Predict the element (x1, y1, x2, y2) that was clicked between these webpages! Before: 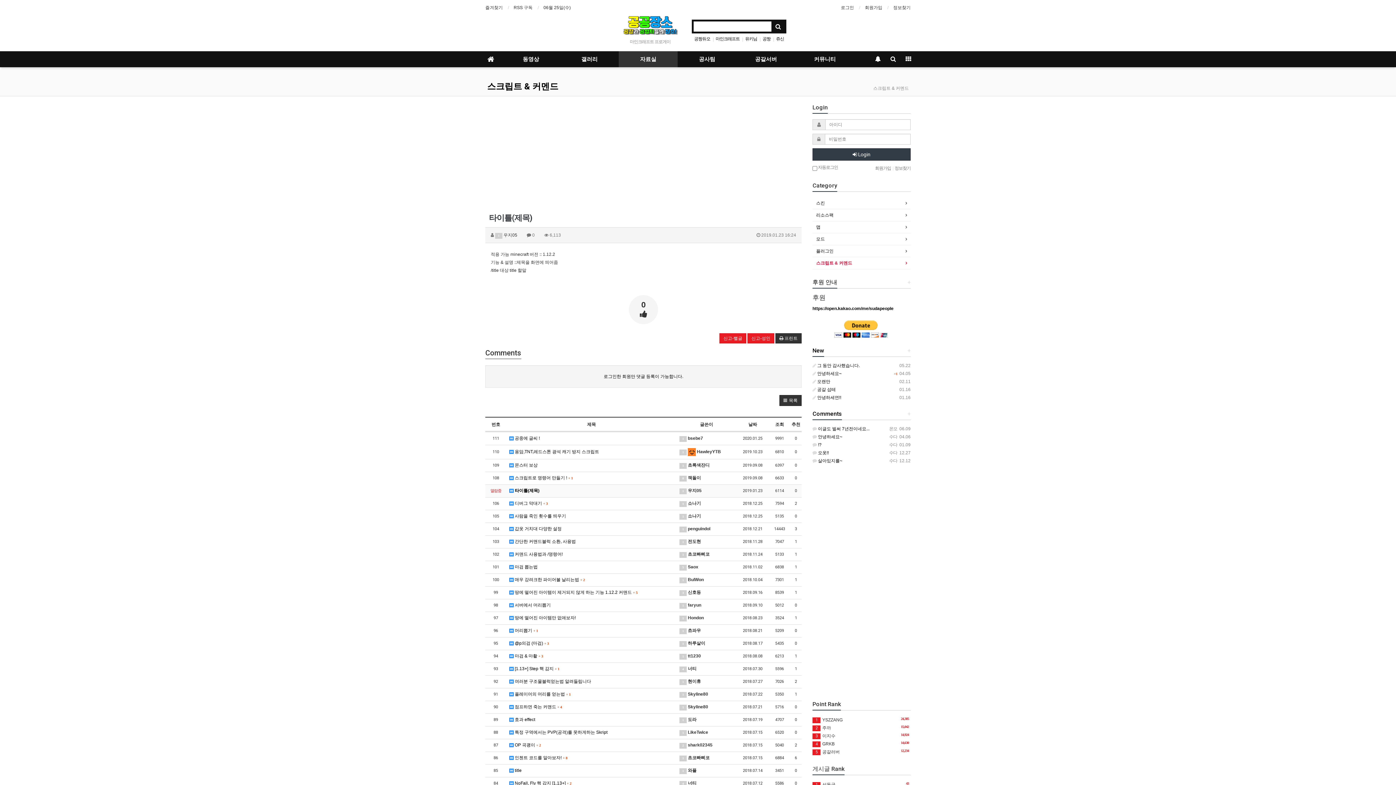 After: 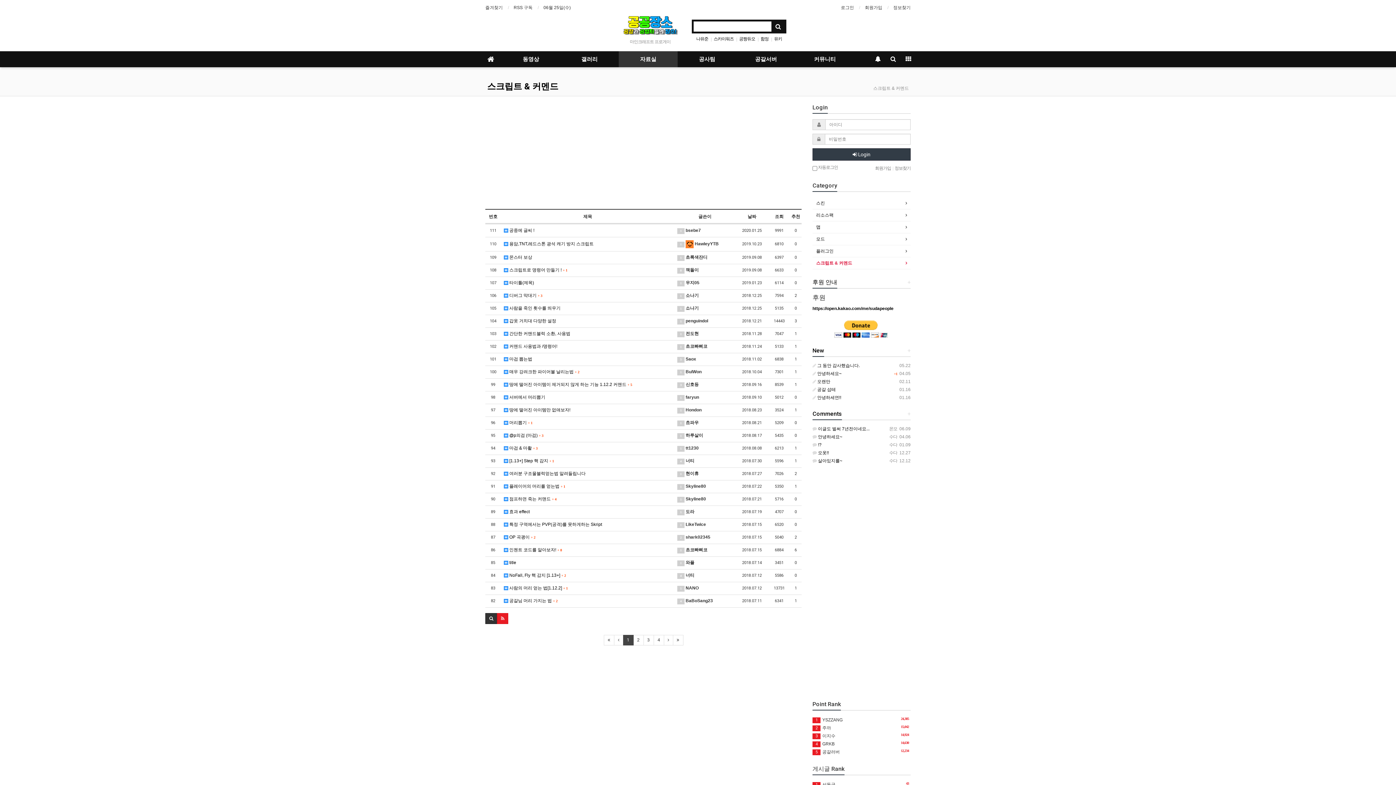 Action: label: 스크립트 & 커멘드 bbox: (816, 259, 907, 267)